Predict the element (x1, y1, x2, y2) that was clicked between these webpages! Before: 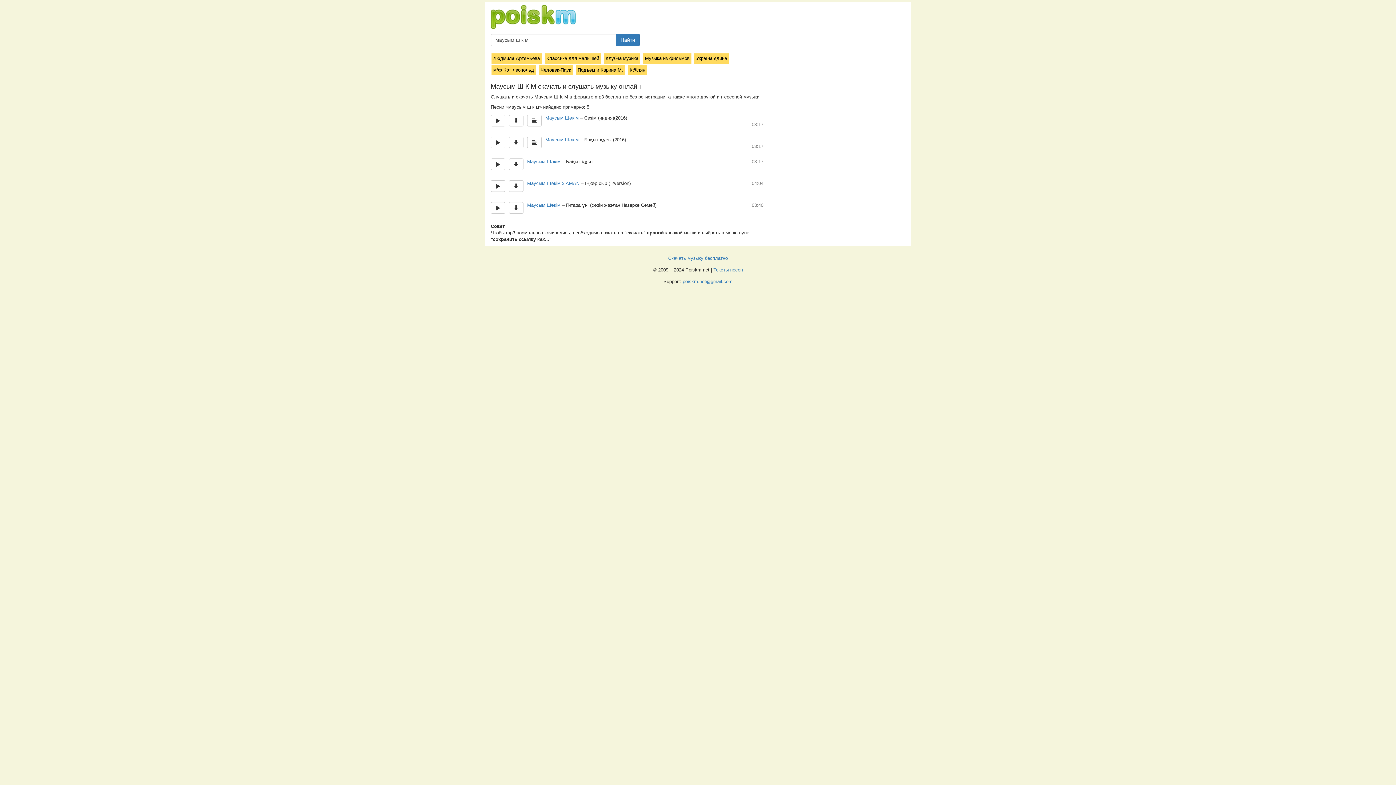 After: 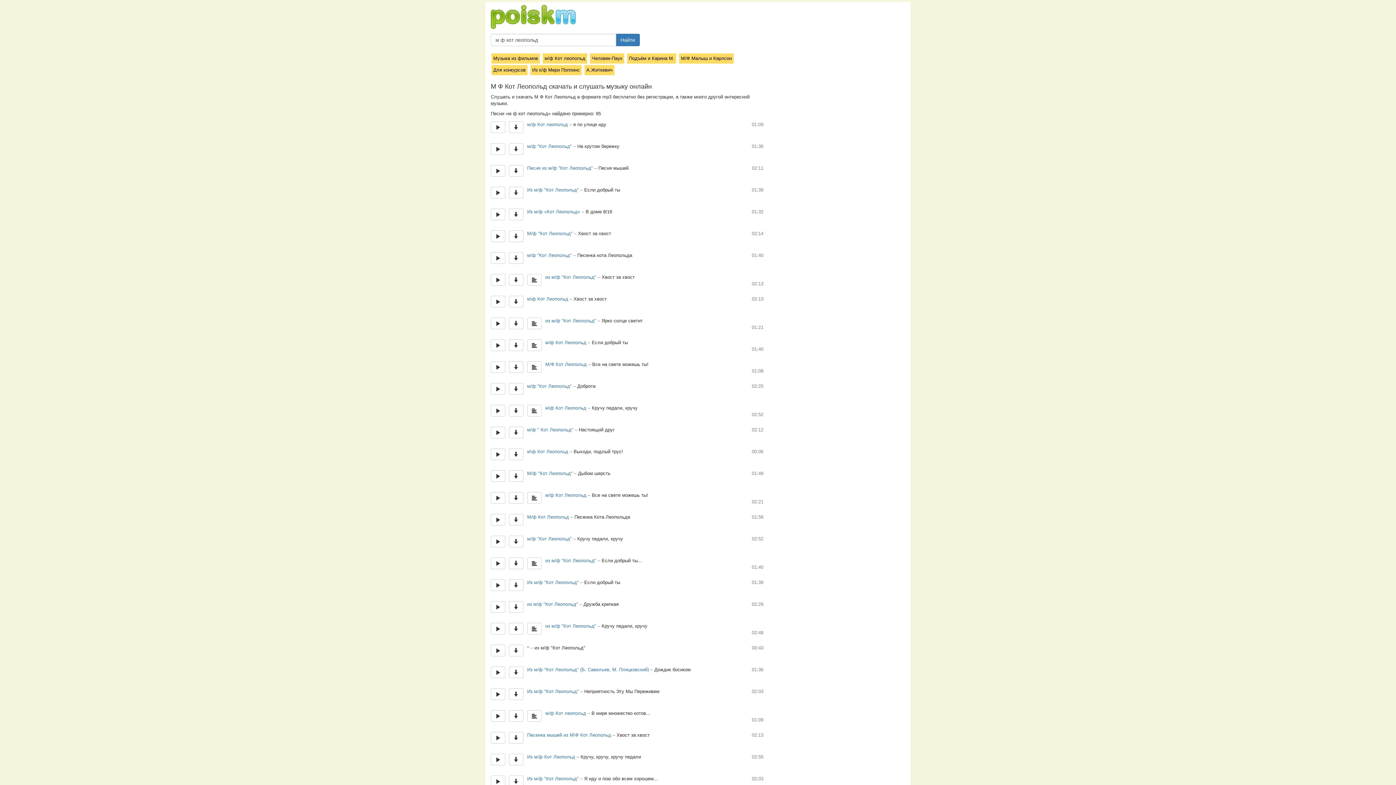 Action: bbox: (491, 65, 536, 75) label: м/ф Кот леопольд